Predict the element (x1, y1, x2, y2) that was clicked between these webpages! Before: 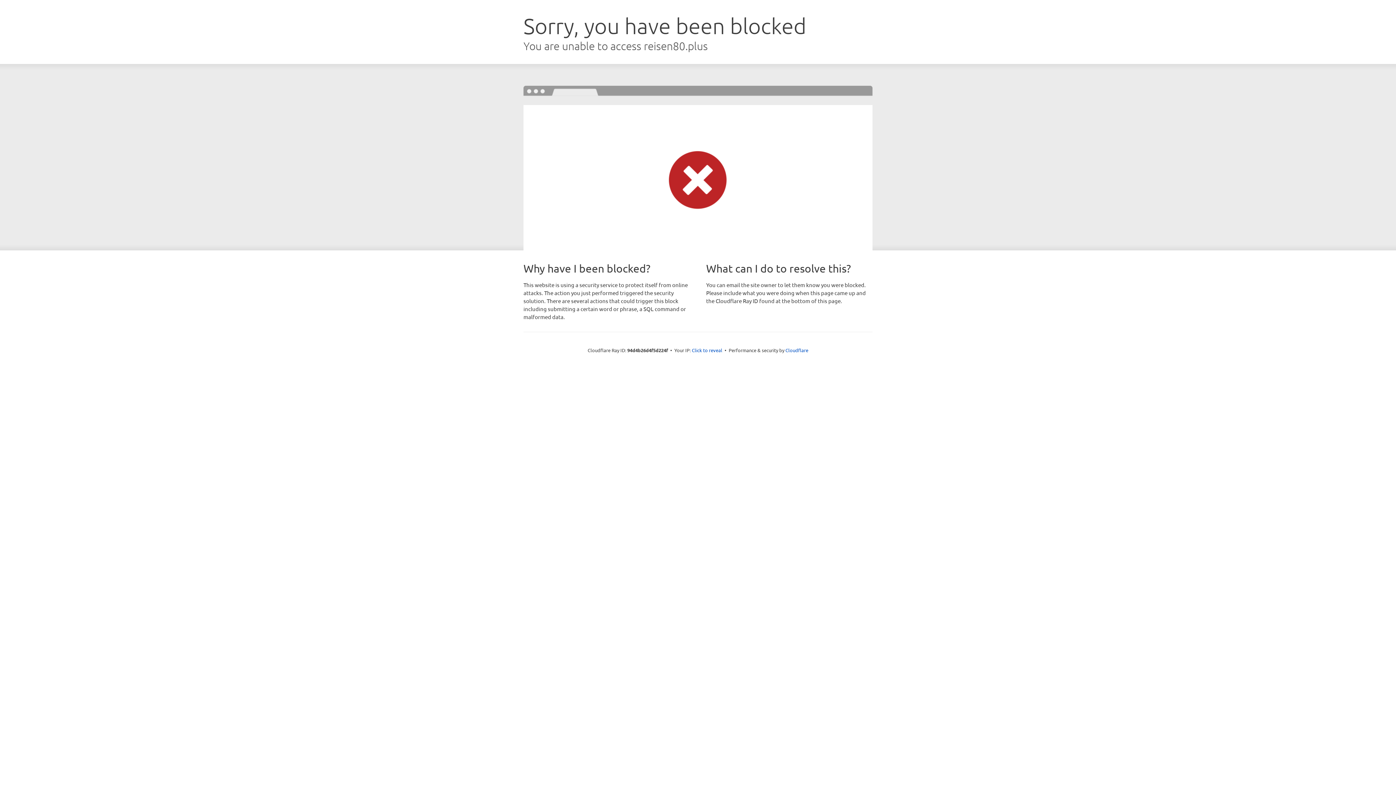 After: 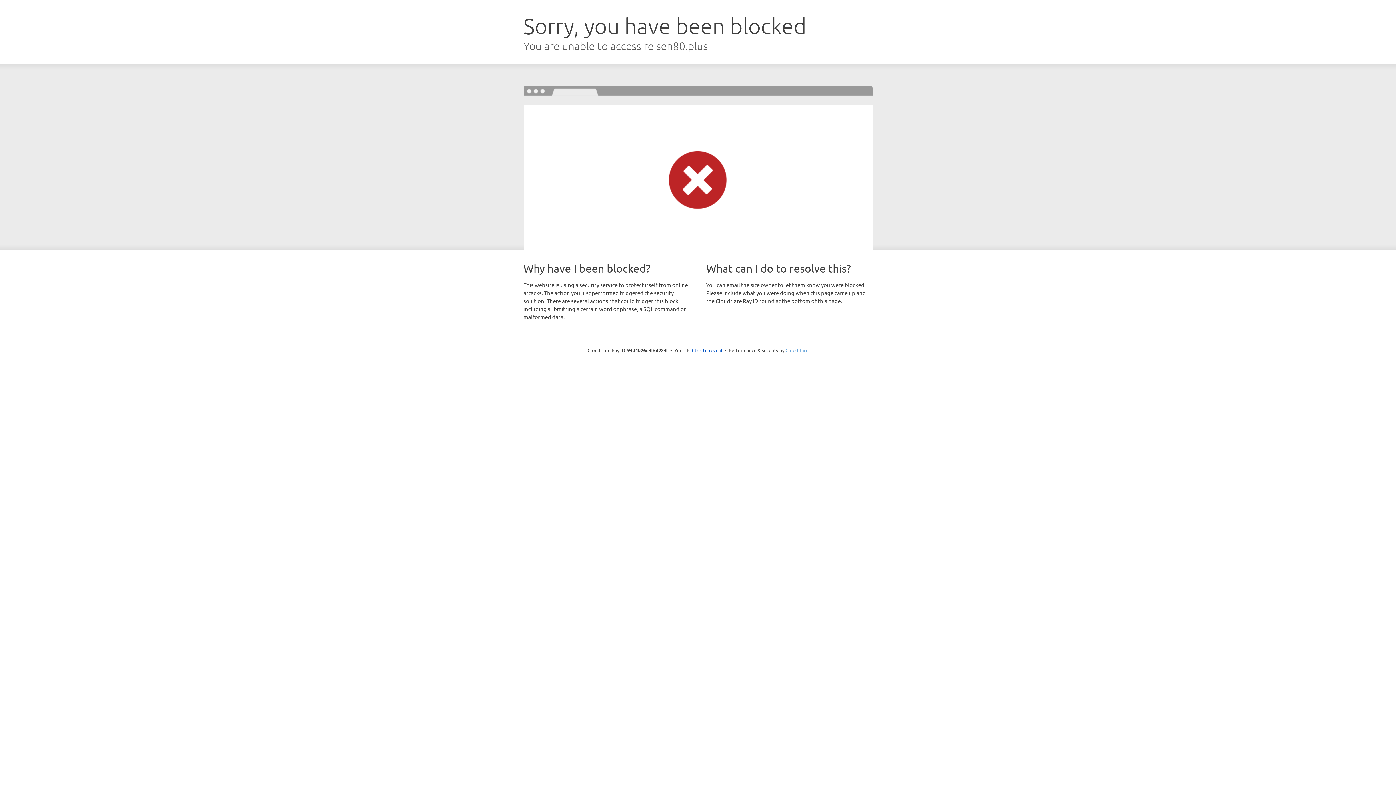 Action: label: Cloudflare bbox: (785, 347, 808, 353)